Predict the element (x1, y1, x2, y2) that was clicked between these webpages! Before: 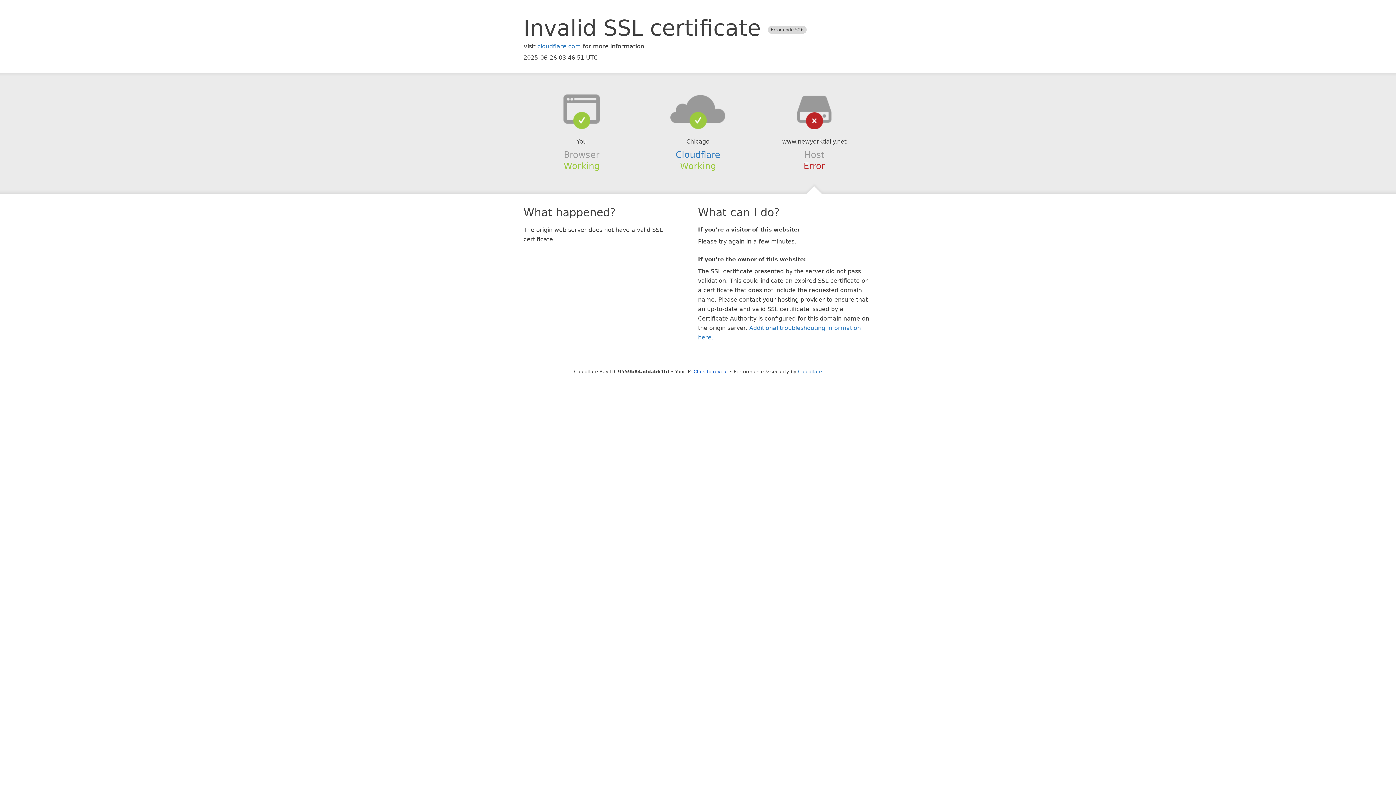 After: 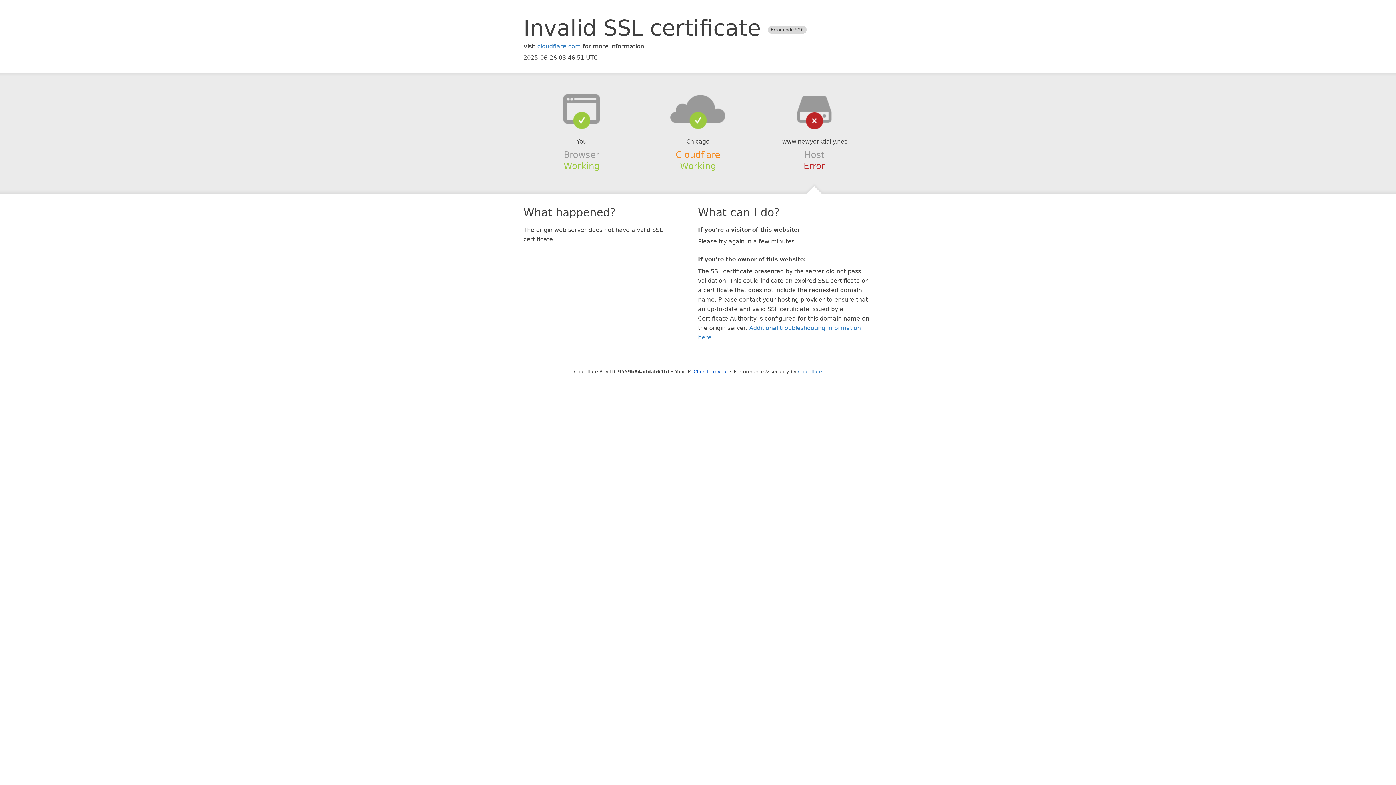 Action: bbox: (675, 149, 720, 159) label: Cloudflare